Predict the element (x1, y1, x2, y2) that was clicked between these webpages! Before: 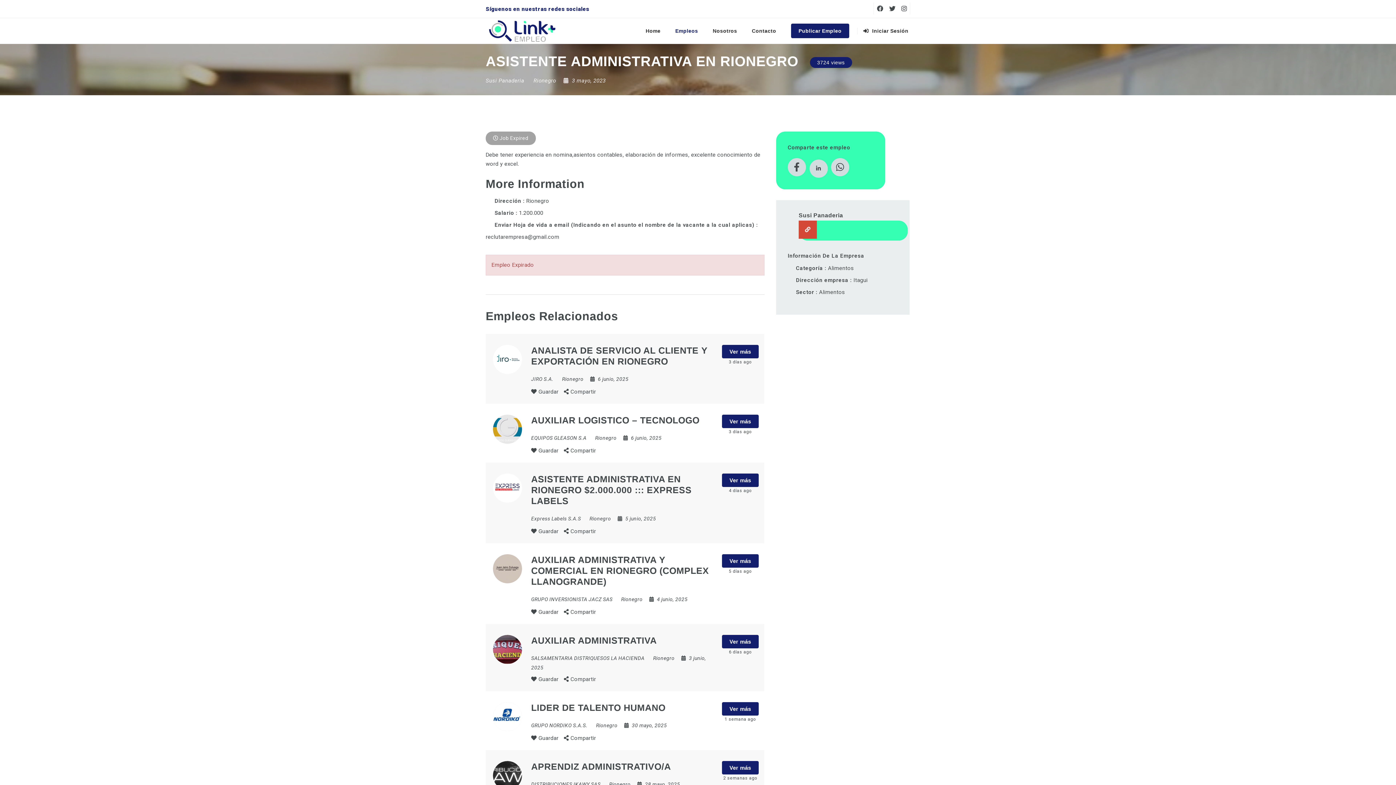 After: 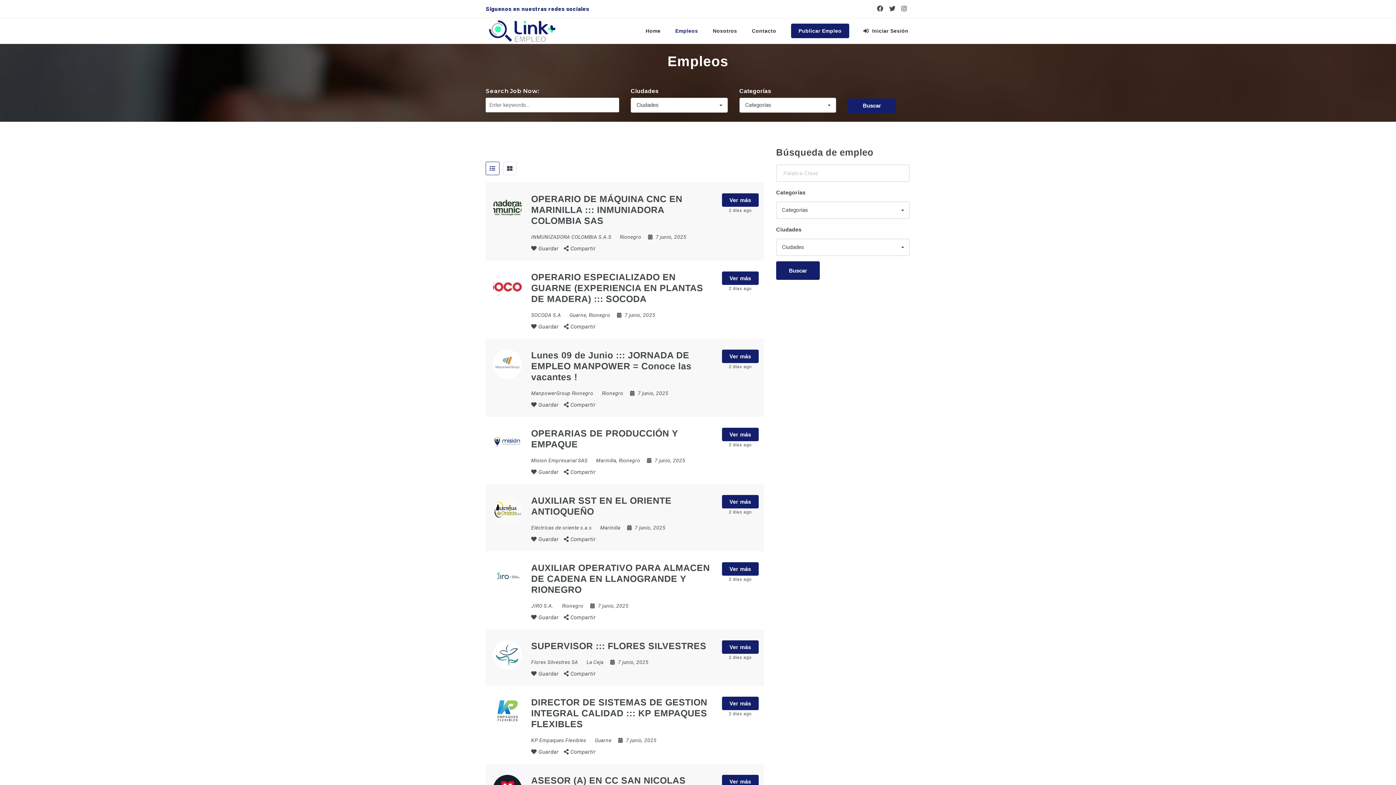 Action: label: Empleos bbox: (668, 18, 704, 43)